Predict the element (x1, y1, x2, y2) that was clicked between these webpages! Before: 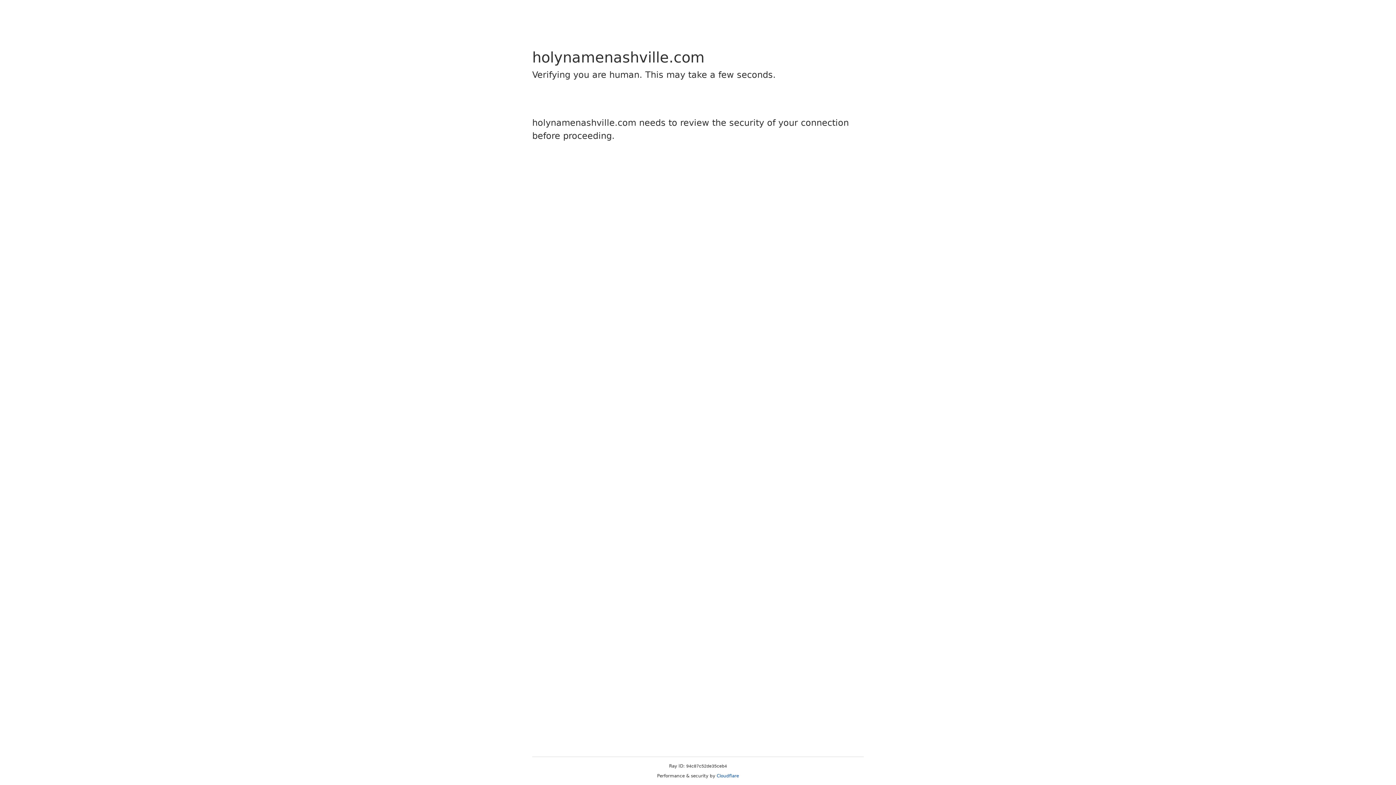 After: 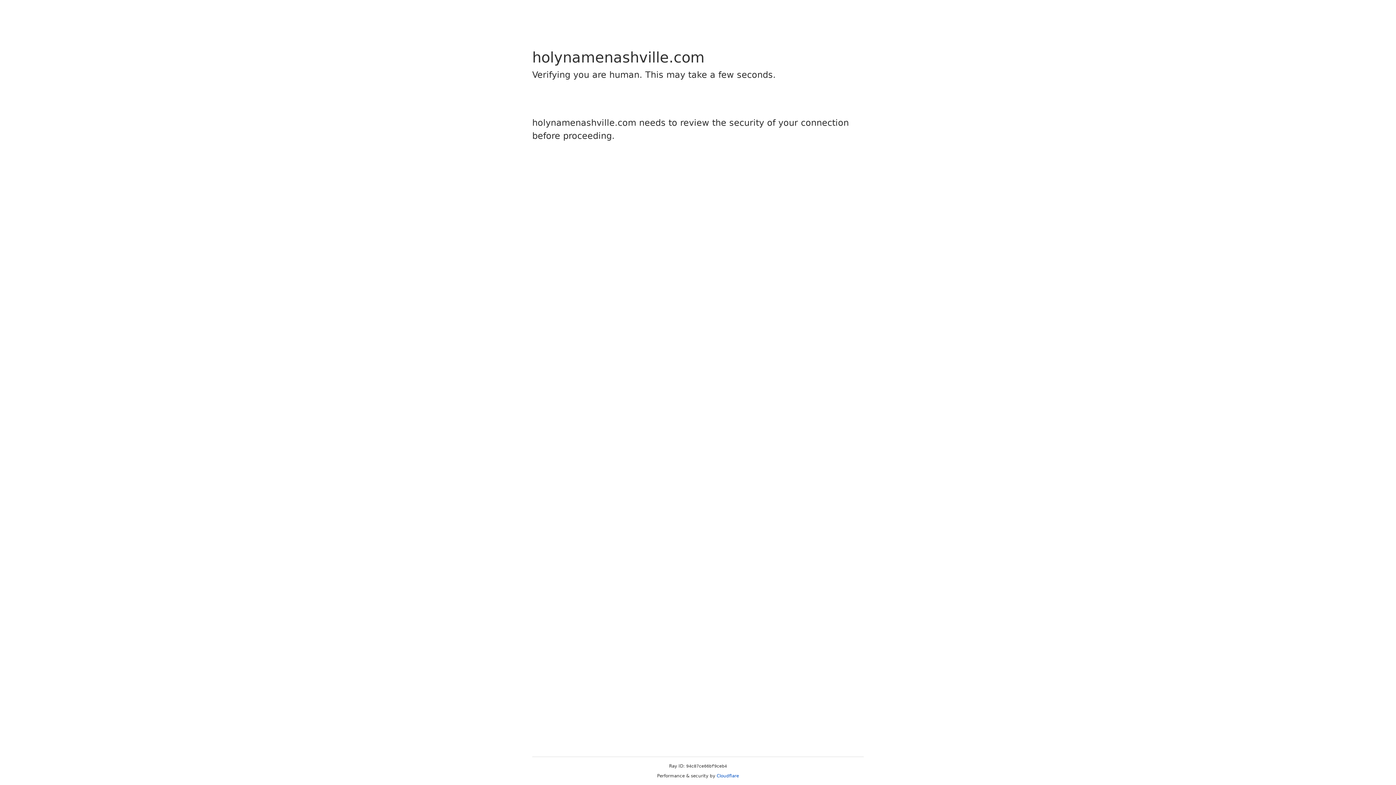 Action: bbox: (716, 773, 739, 778) label: Cloudflare